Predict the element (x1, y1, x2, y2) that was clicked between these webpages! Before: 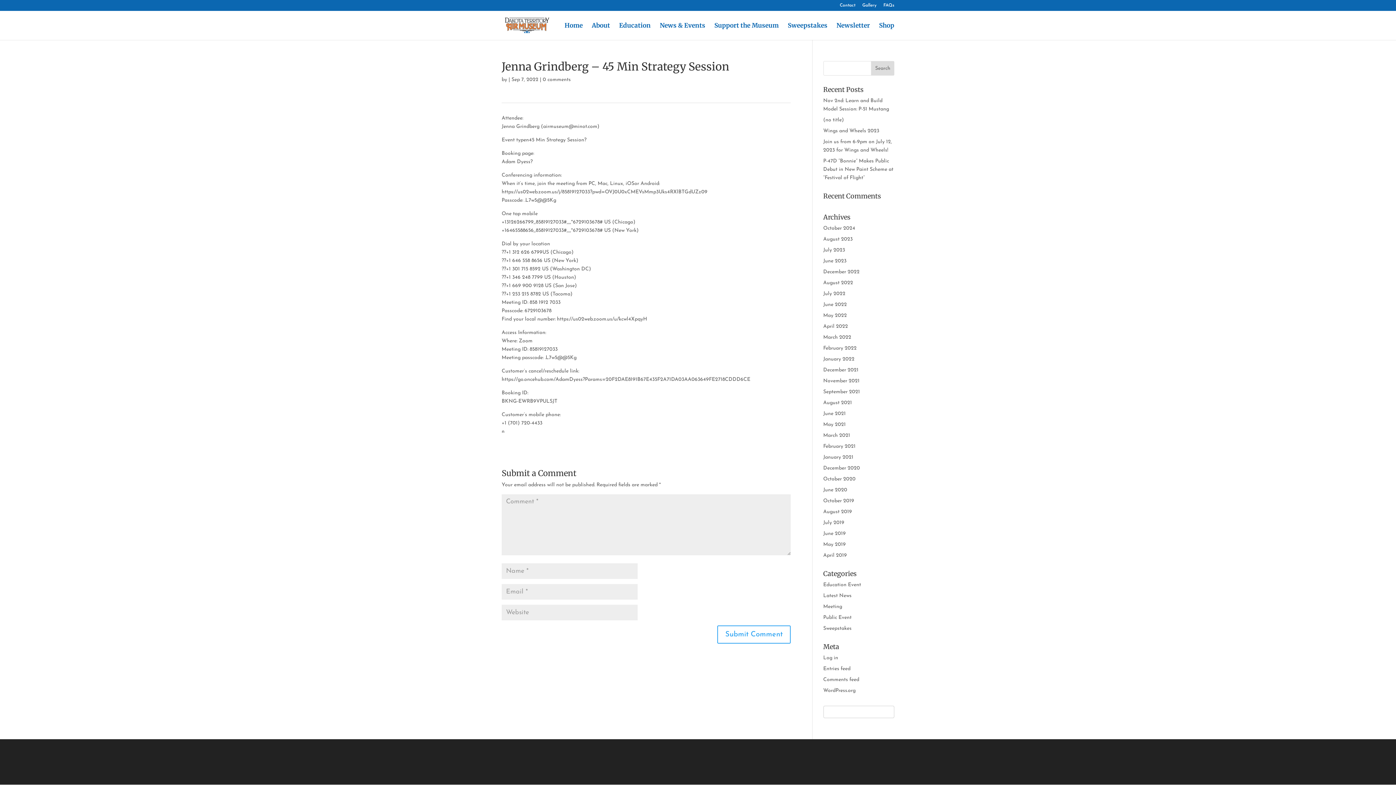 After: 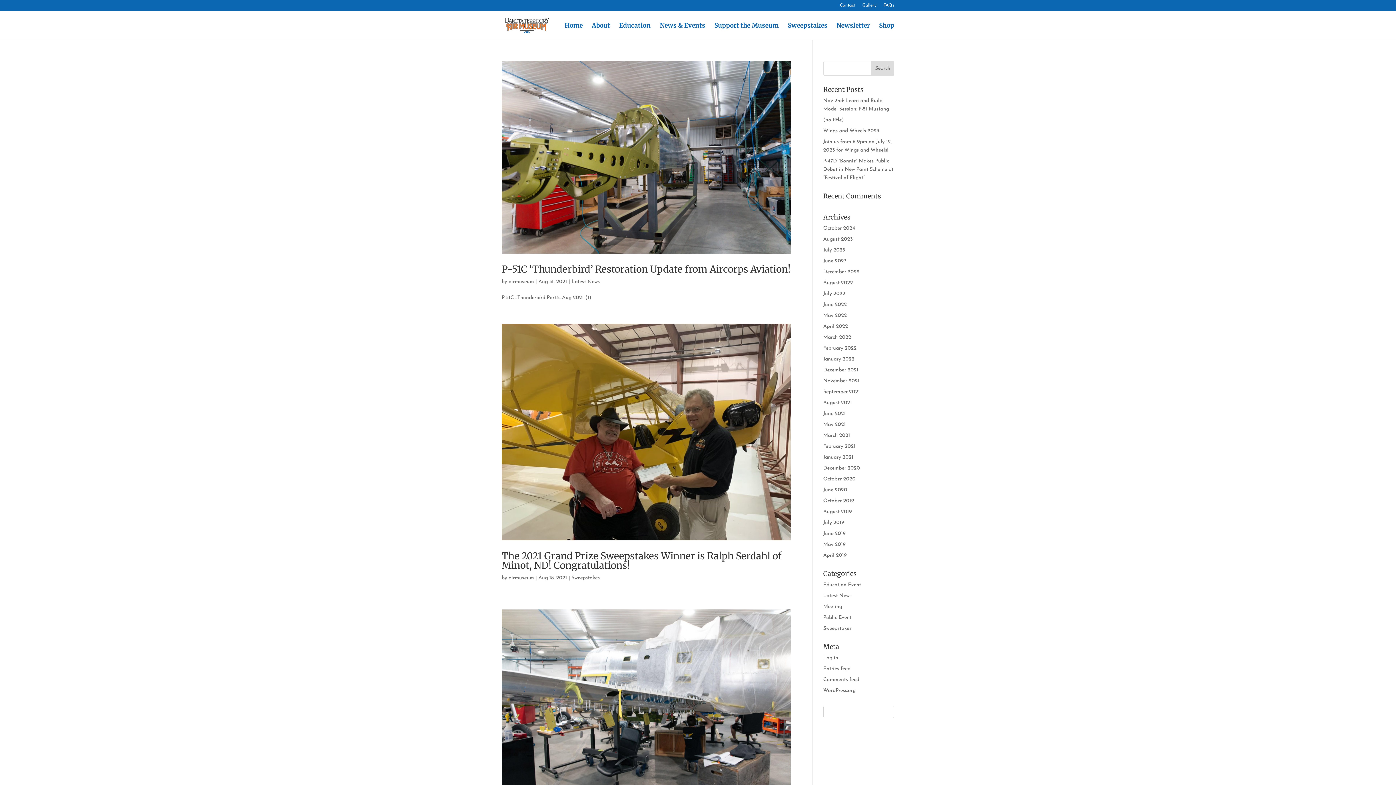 Action: label: August 2021 bbox: (823, 400, 852, 405)